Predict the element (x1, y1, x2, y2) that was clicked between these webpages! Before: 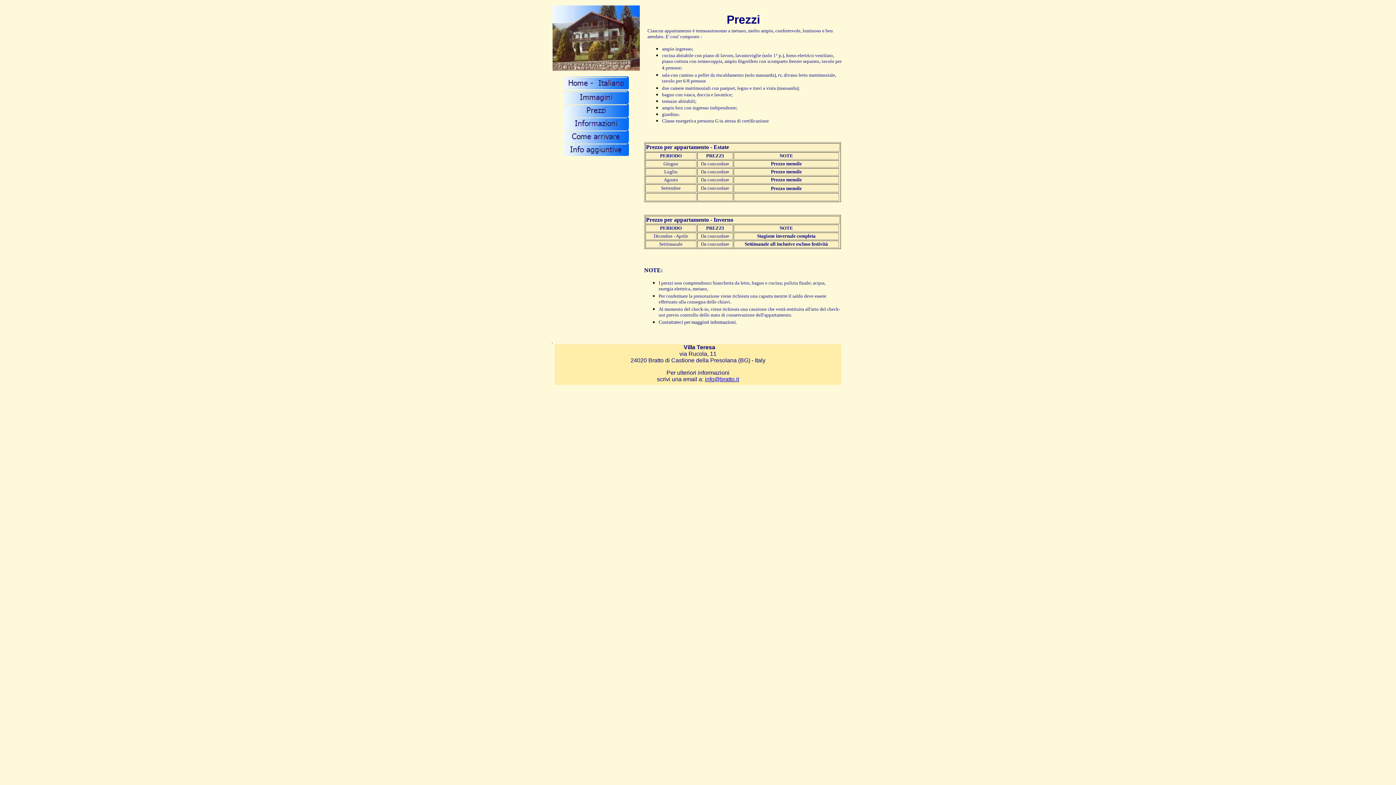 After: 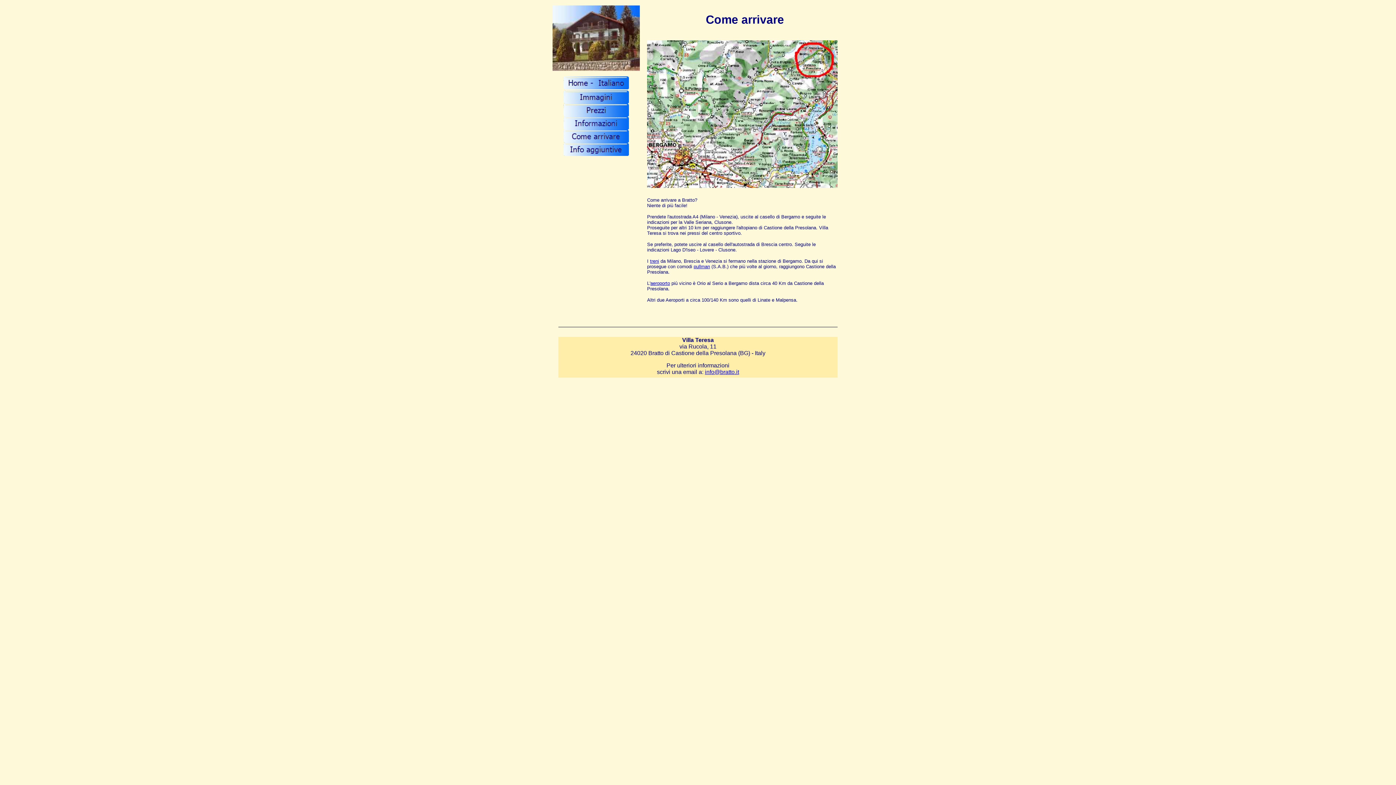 Action: bbox: (563, 137, 629, 144)